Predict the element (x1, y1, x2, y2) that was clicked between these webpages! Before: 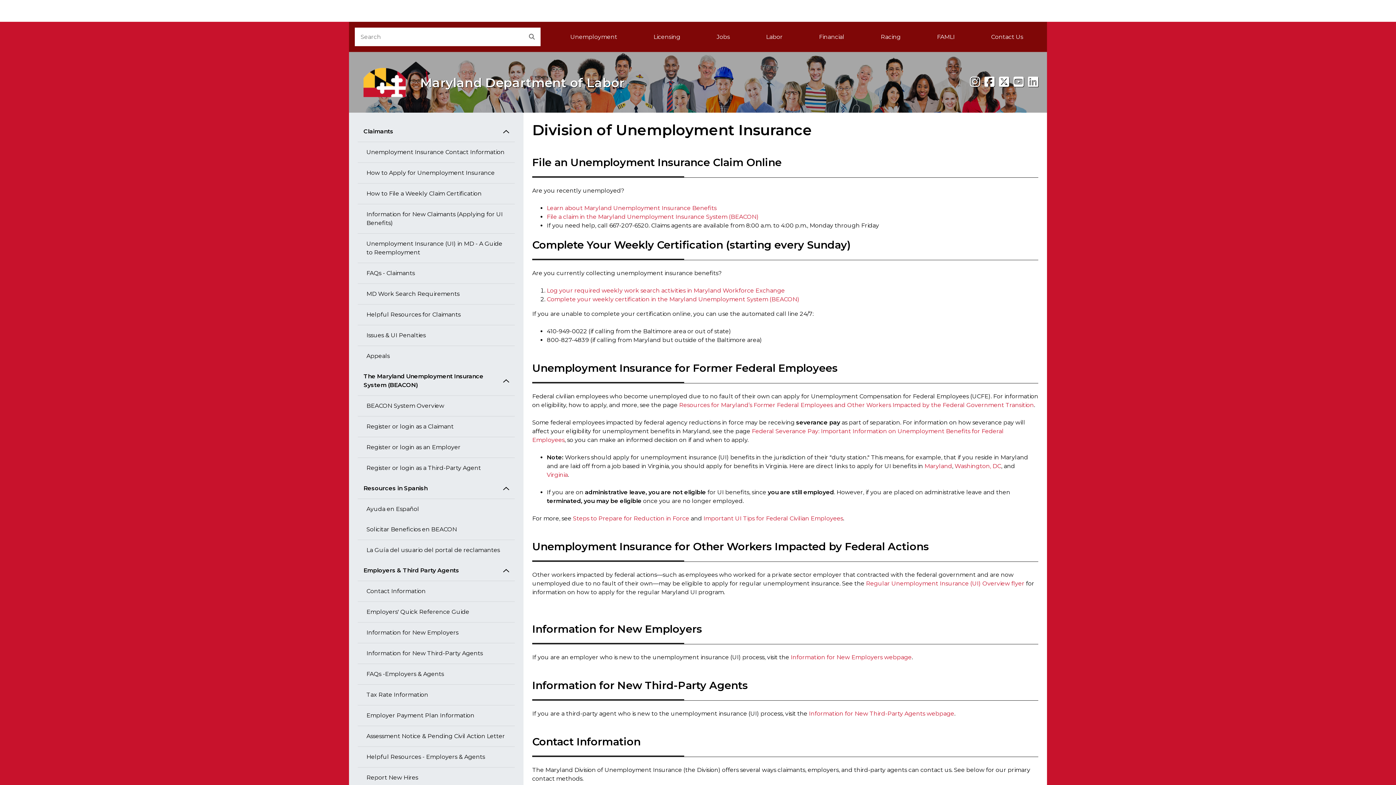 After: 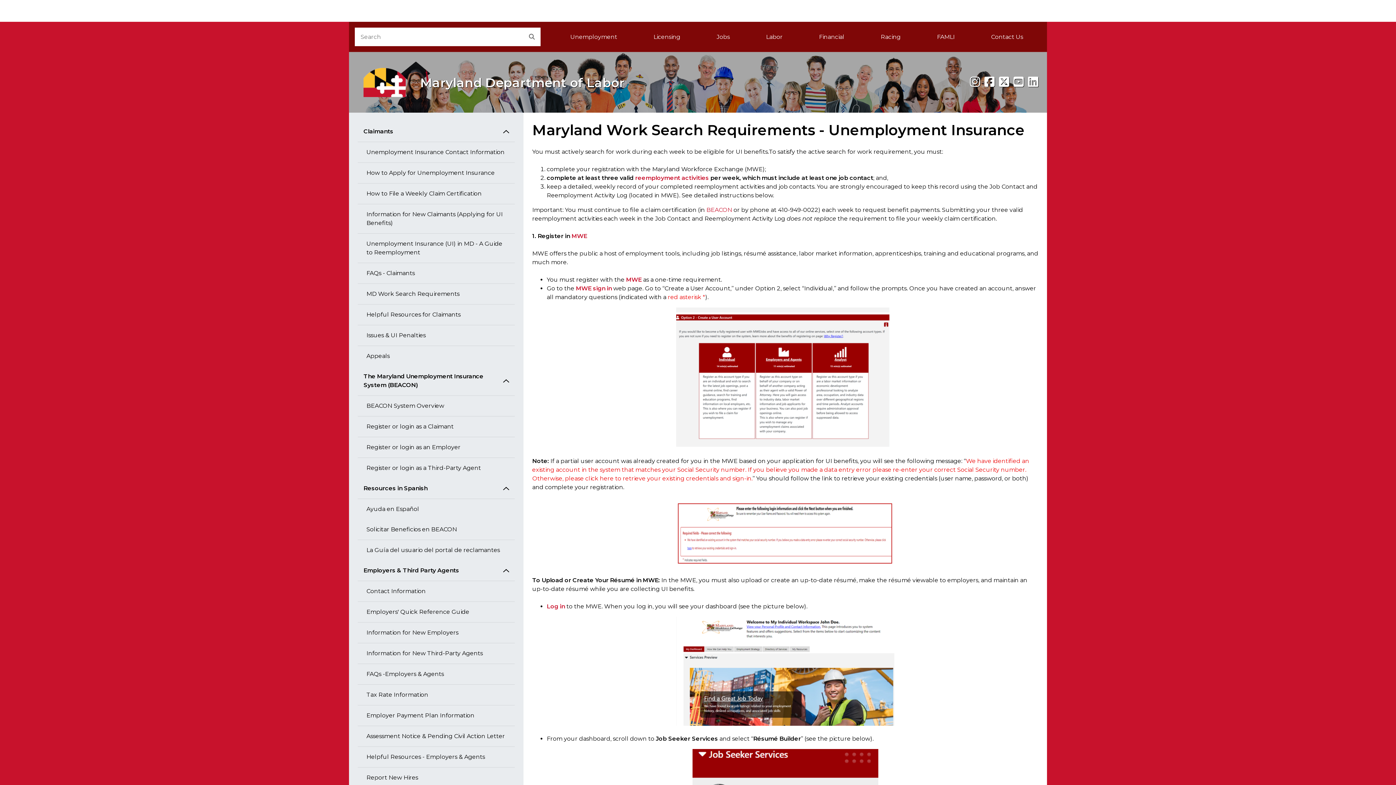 Action: bbox: (357, 284, 514, 304) label: MD Work Search Requirements